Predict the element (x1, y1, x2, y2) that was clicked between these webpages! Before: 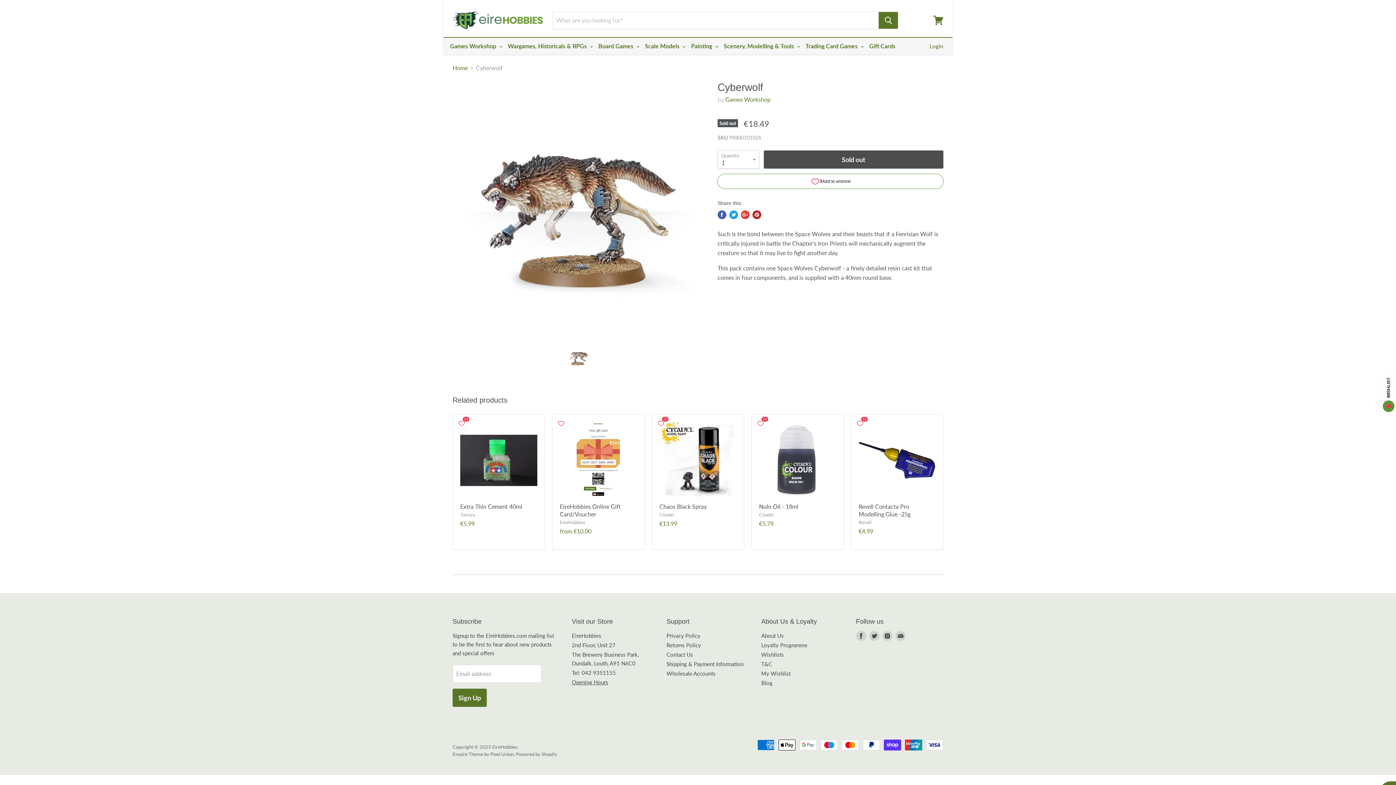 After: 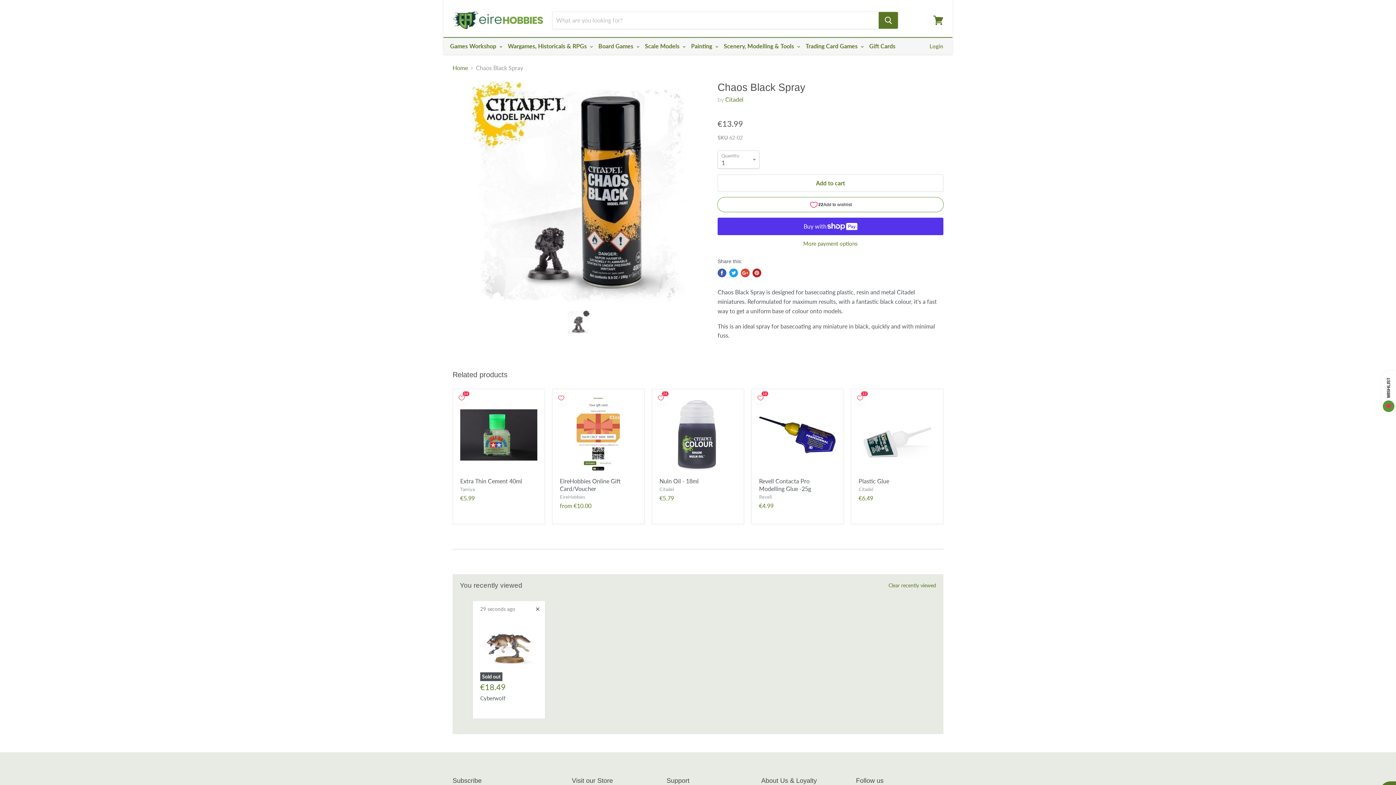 Action: bbox: (659, 422, 736, 499)